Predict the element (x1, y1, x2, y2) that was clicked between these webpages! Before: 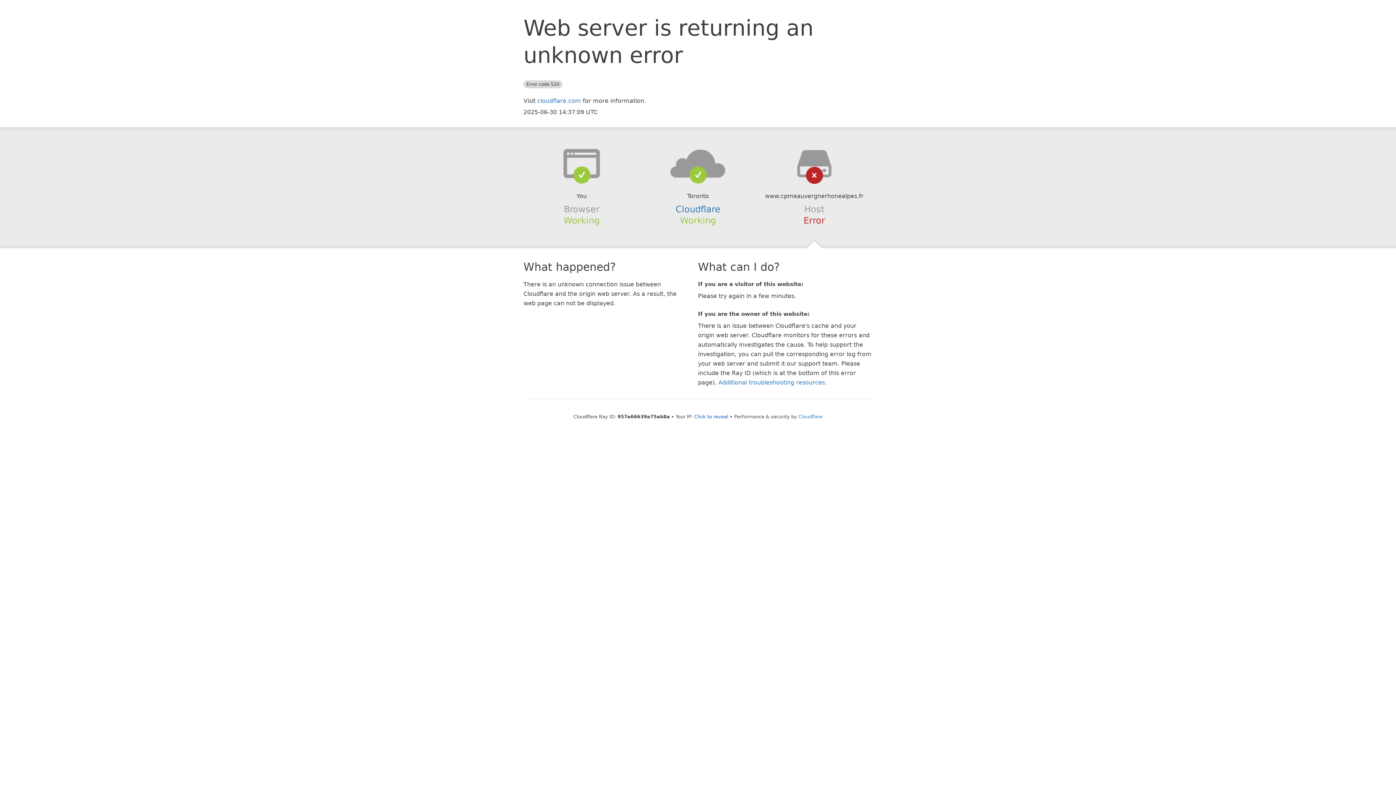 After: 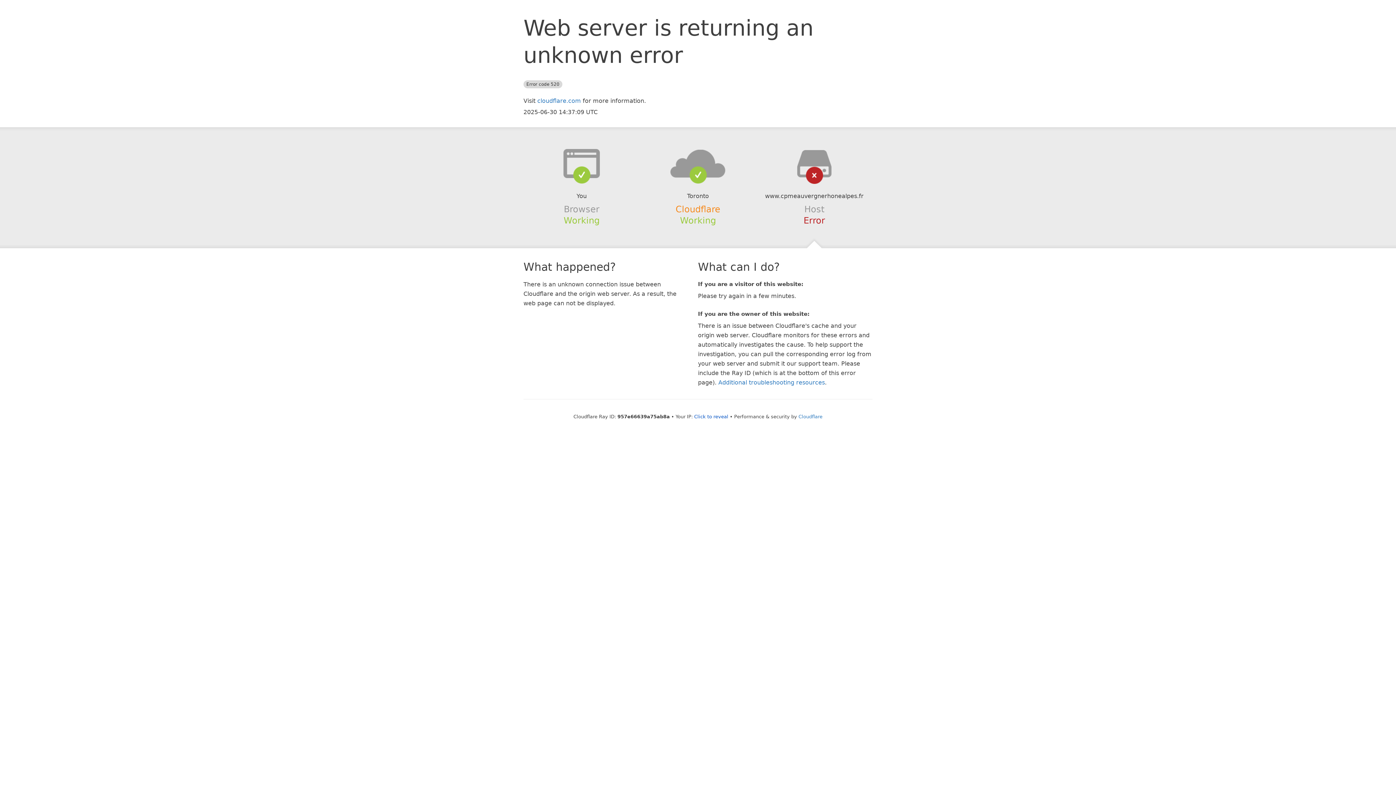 Action: label: Cloudflare bbox: (675, 204, 720, 214)